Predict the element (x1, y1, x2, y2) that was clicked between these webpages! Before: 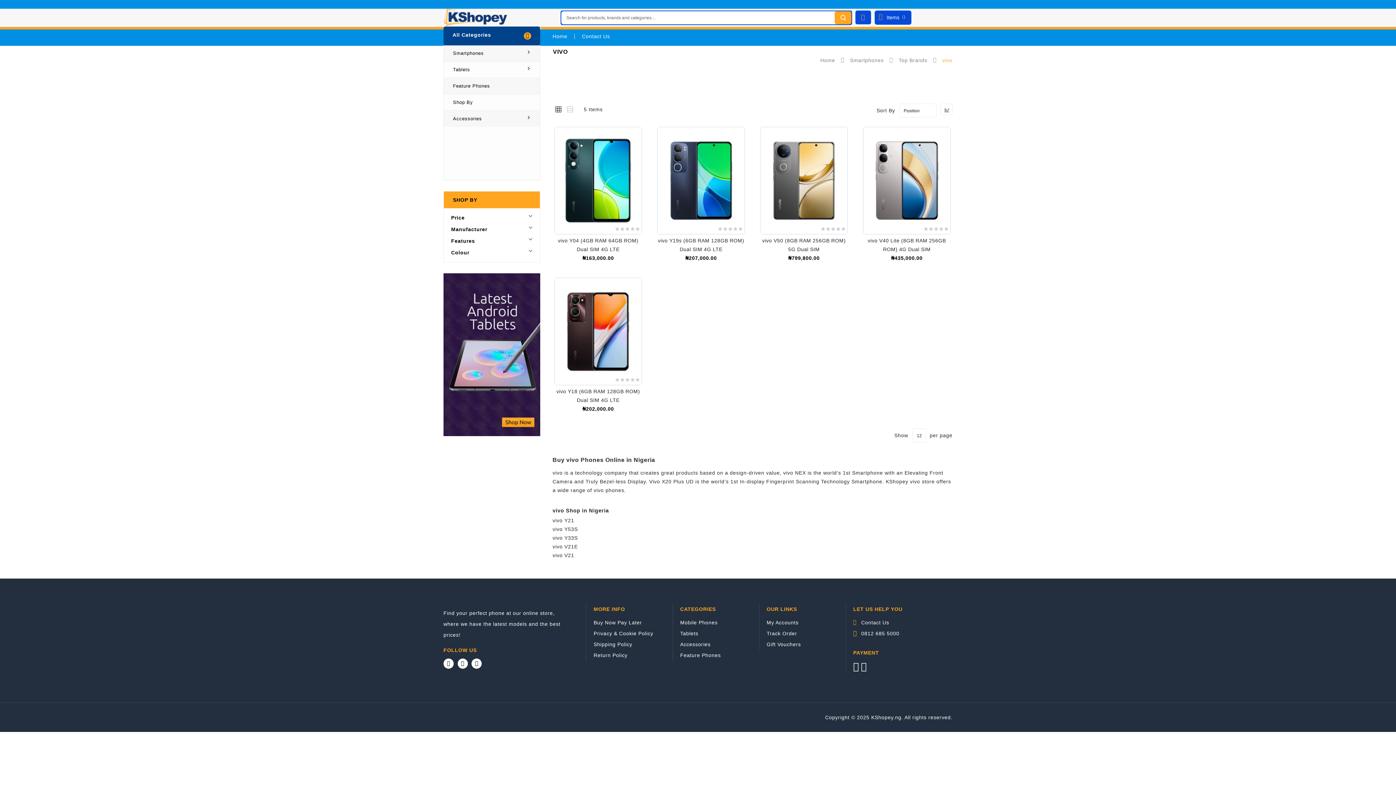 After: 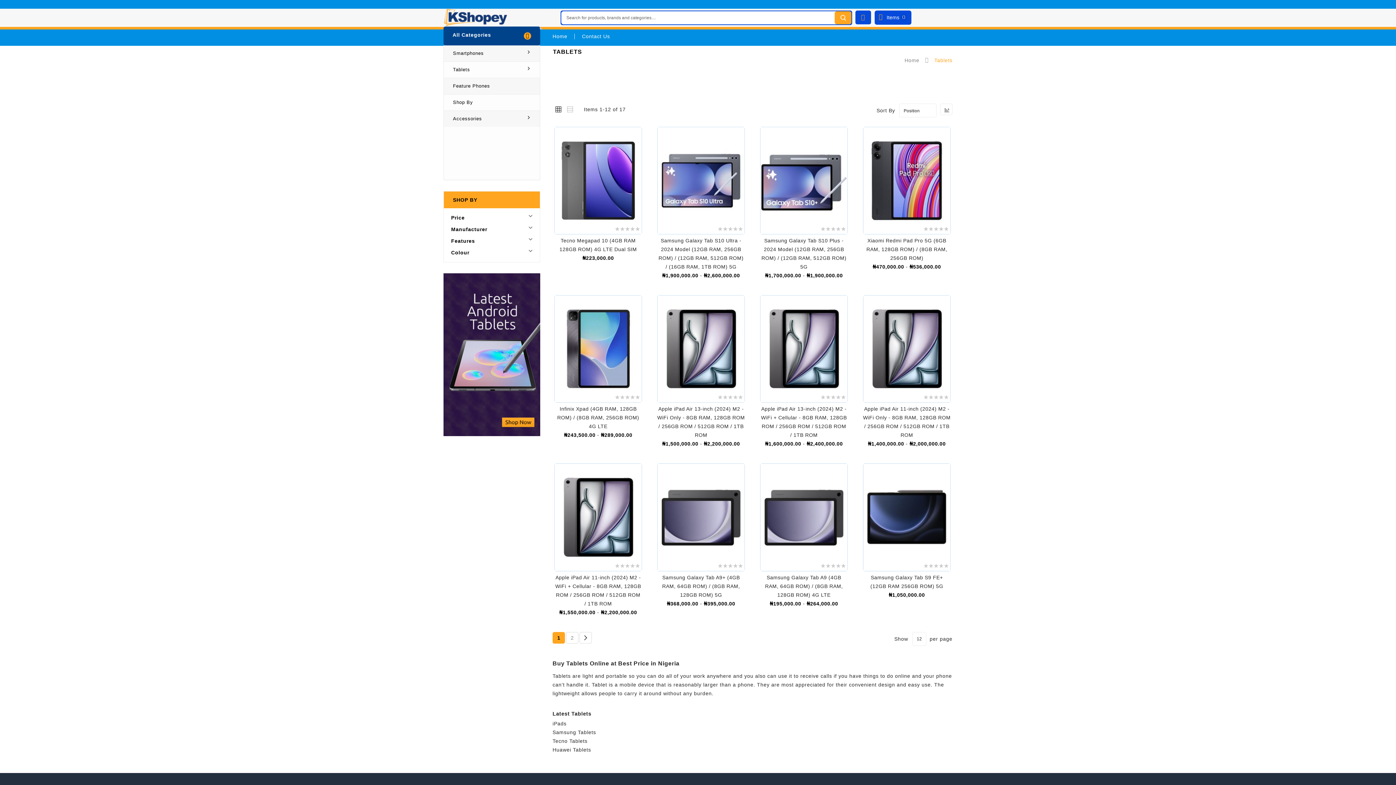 Action: label: Tablets bbox: (444, 61, 540, 77)